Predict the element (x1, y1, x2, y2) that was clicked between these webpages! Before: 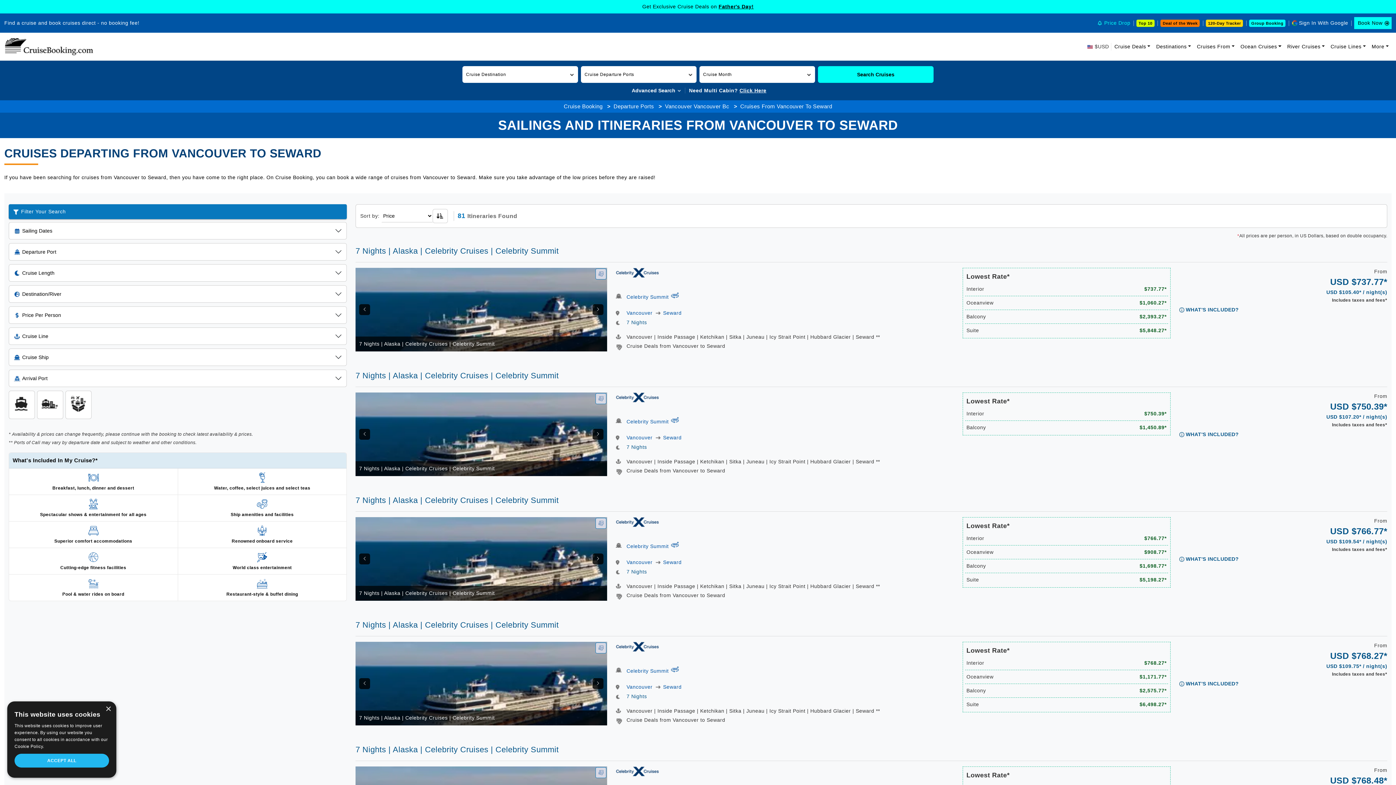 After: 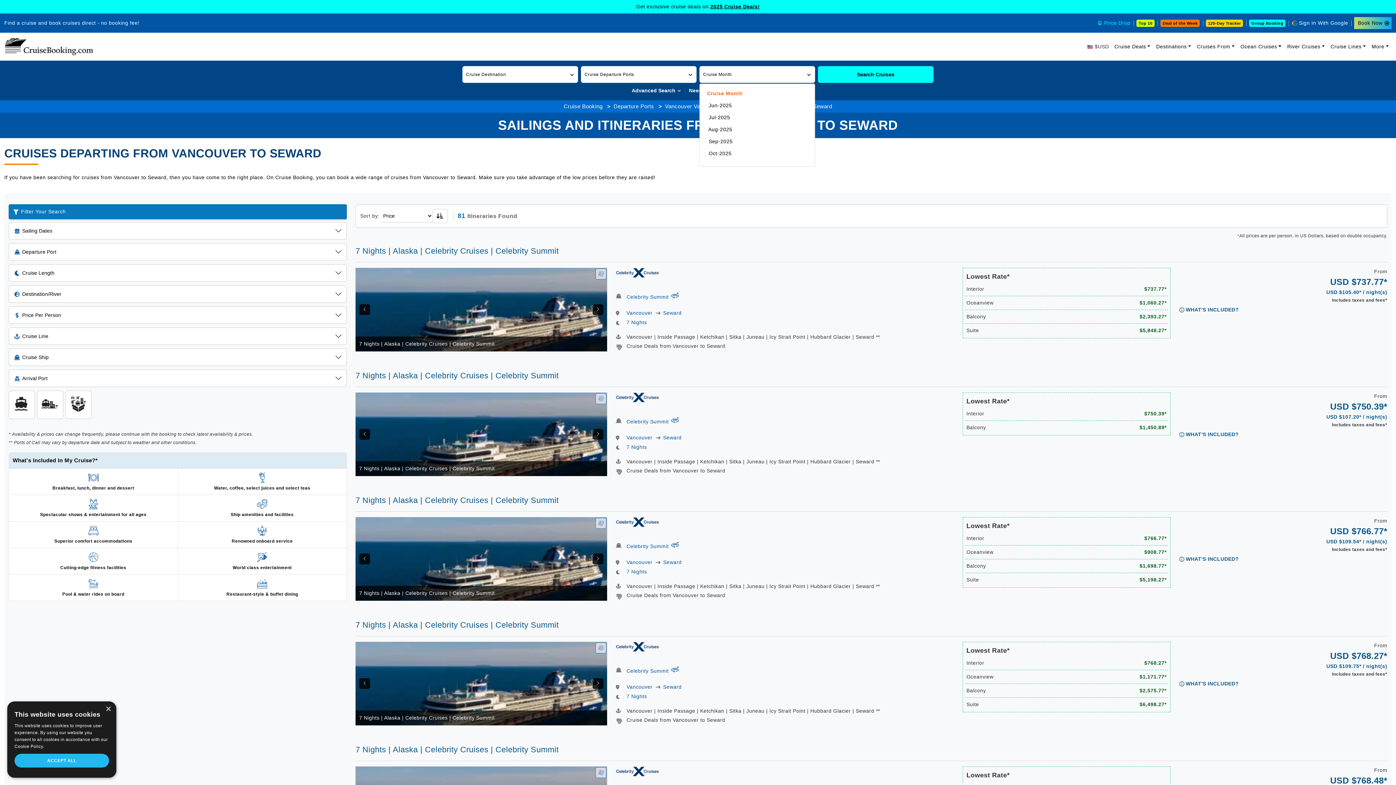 Action: bbox: (699, 66, 815, 82) label: Cruise Month